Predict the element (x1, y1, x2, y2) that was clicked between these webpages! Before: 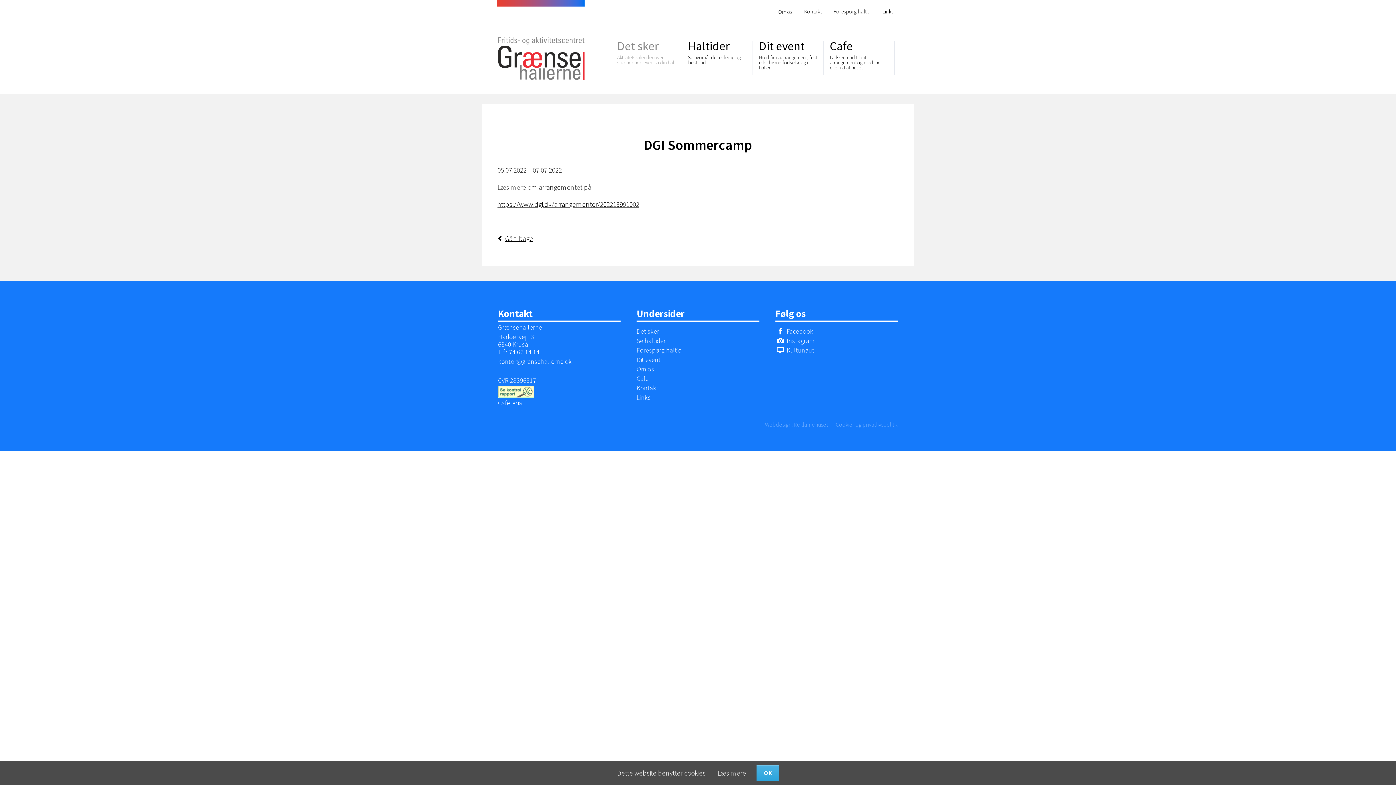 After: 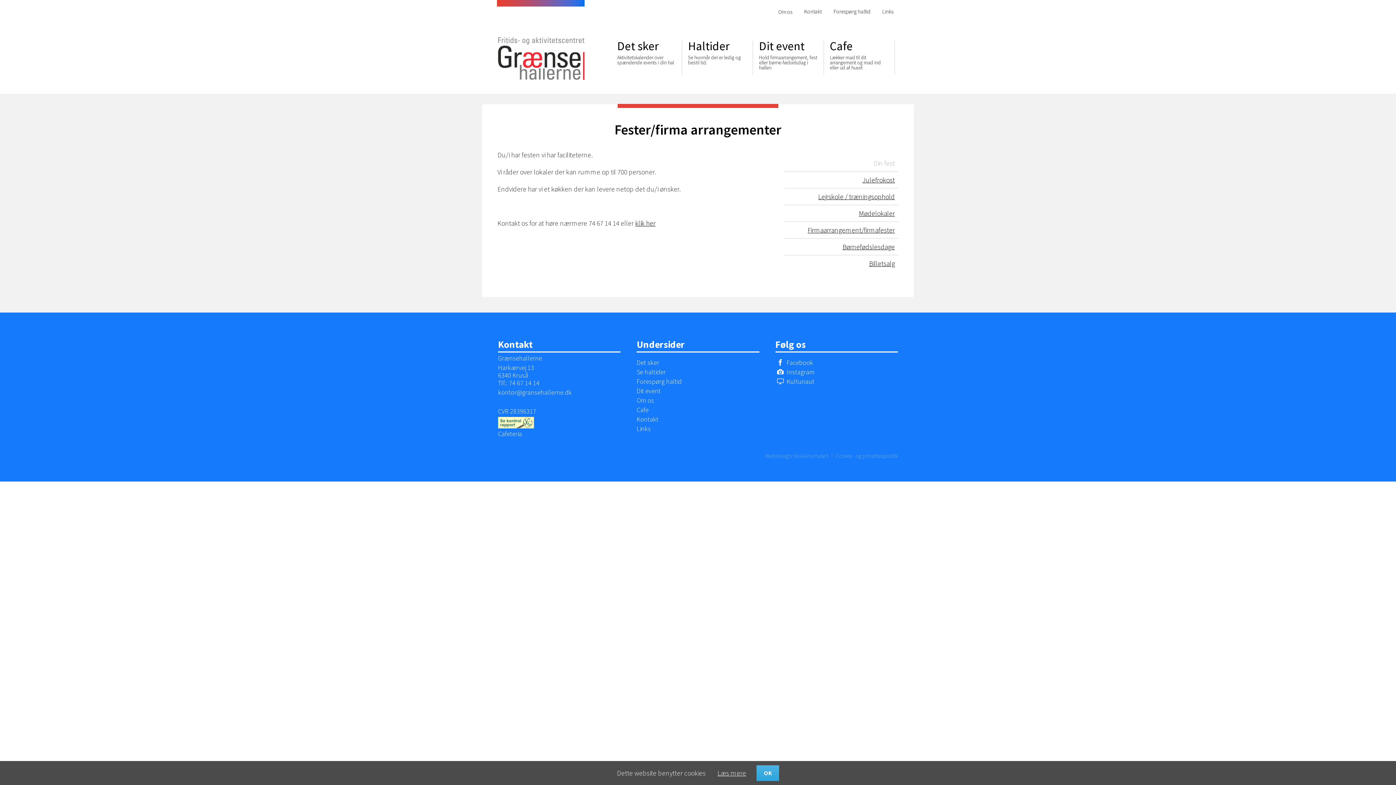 Action: bbox: (636, 355, 660, 364) label: Dit event